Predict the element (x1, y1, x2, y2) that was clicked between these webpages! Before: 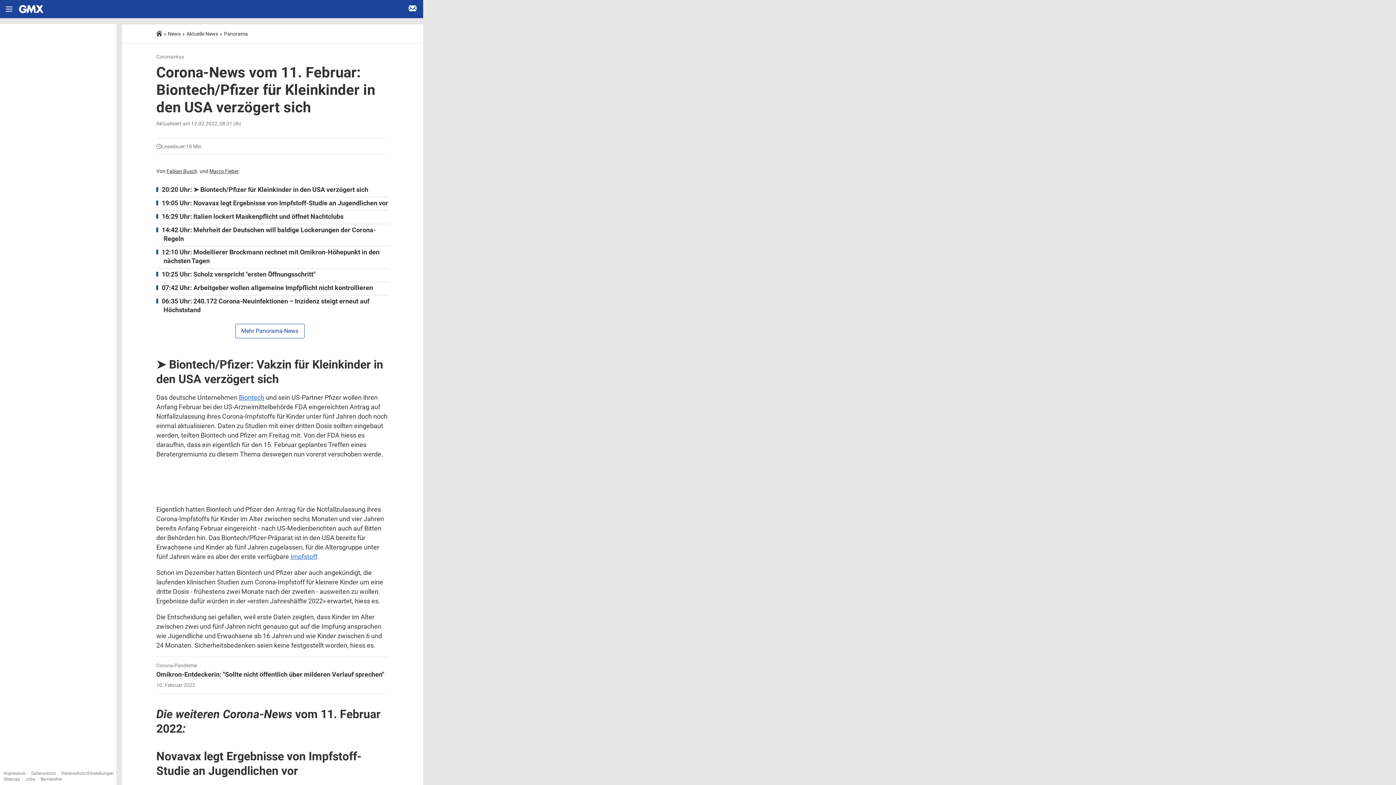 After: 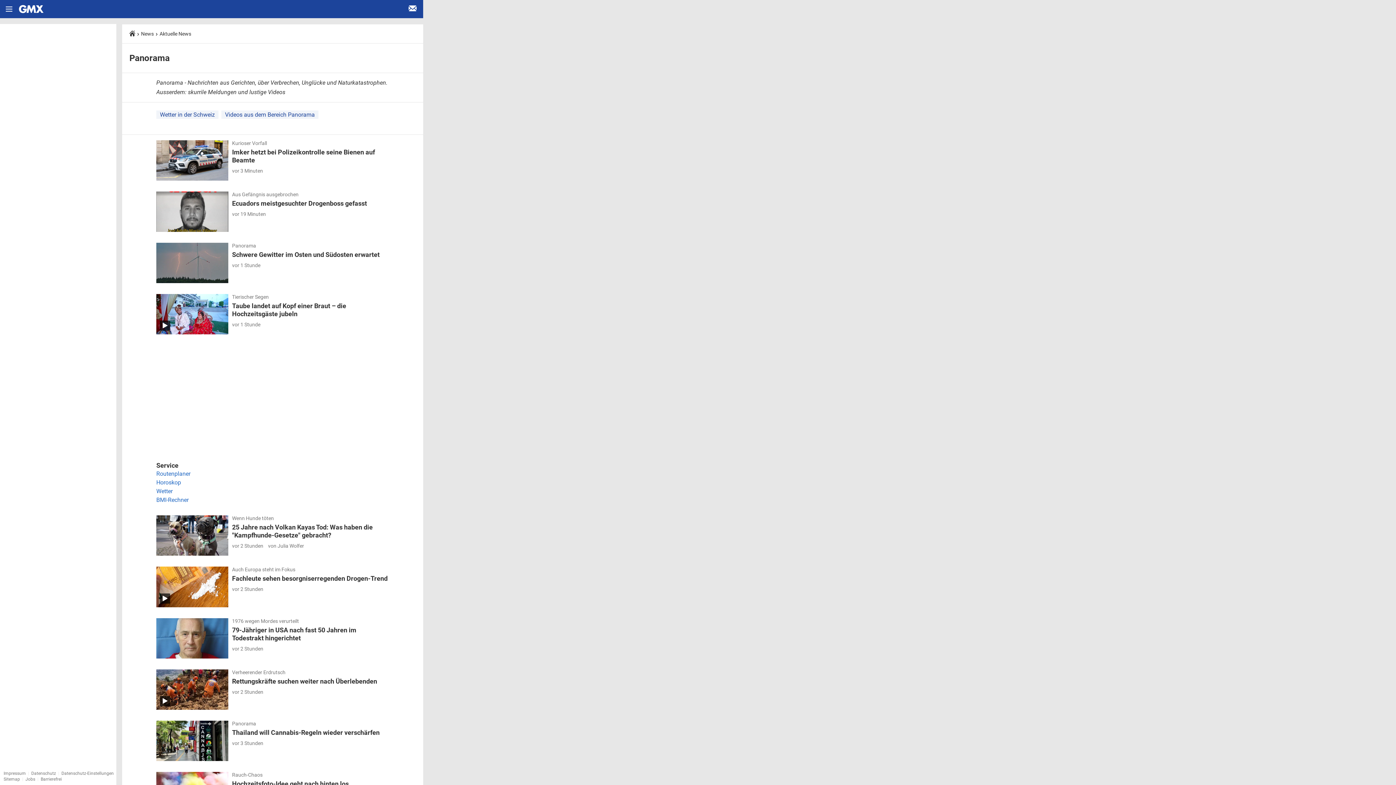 Action: bbox: (235, 323, 304, 338) label: Mehr Panorama-News